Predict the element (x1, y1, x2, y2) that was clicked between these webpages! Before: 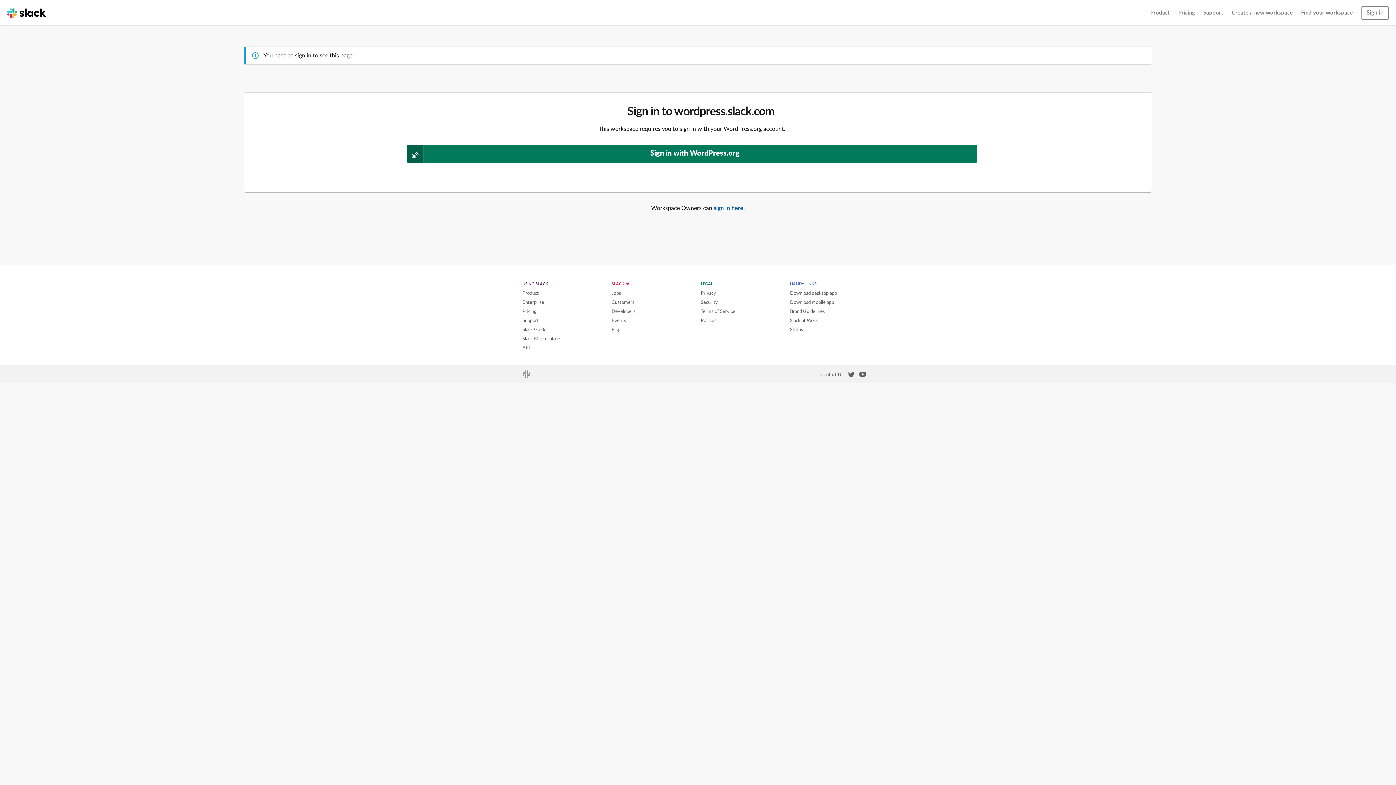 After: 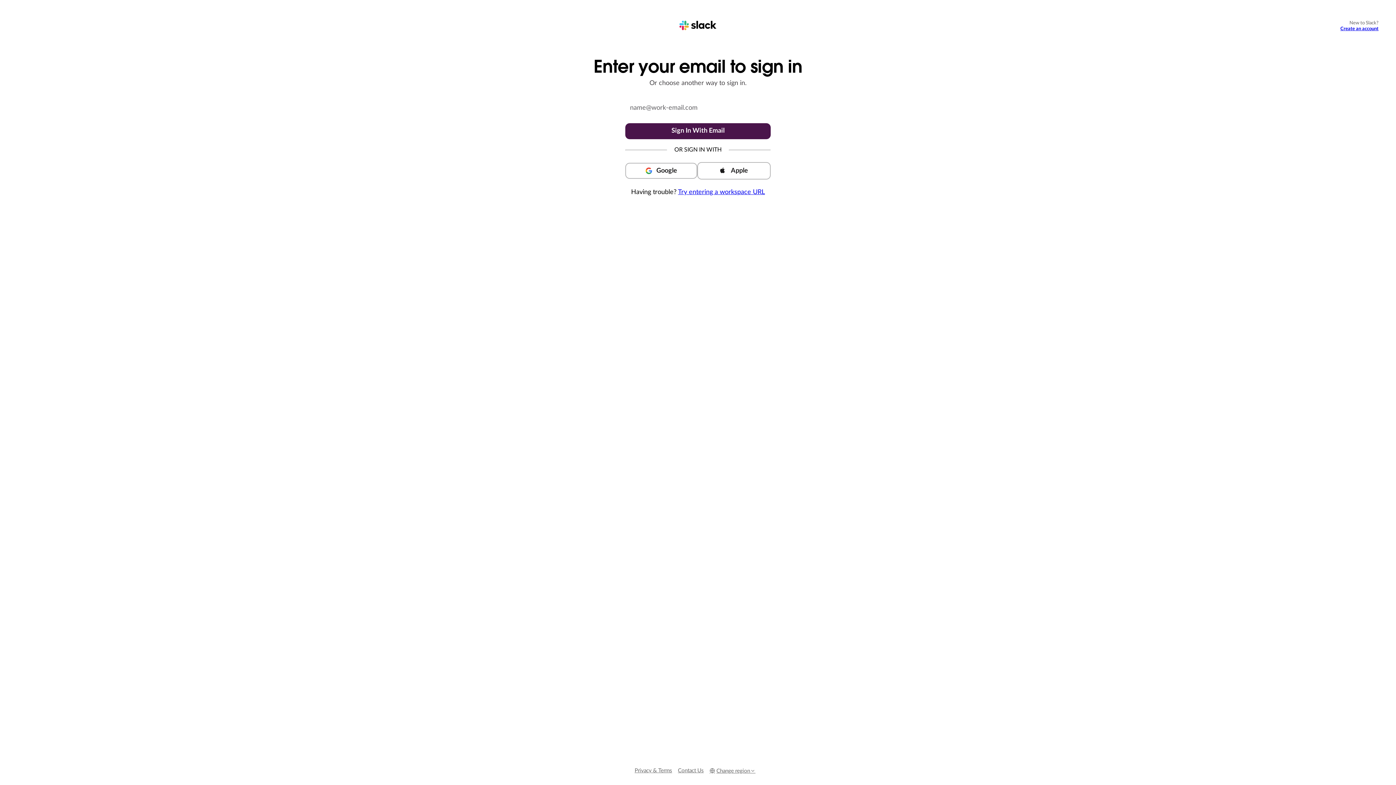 Action: bbox: (1361, 6, 1389, 20) label: Sign in